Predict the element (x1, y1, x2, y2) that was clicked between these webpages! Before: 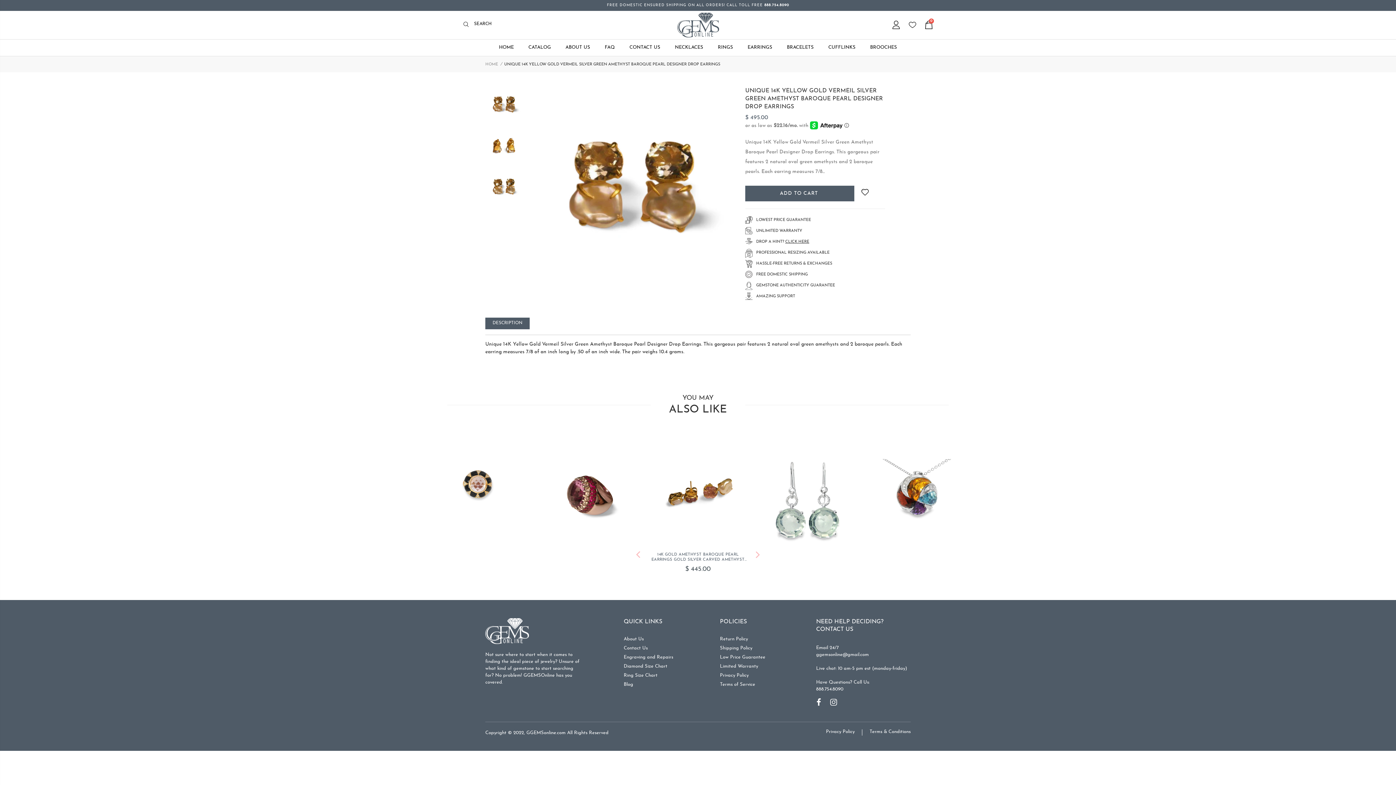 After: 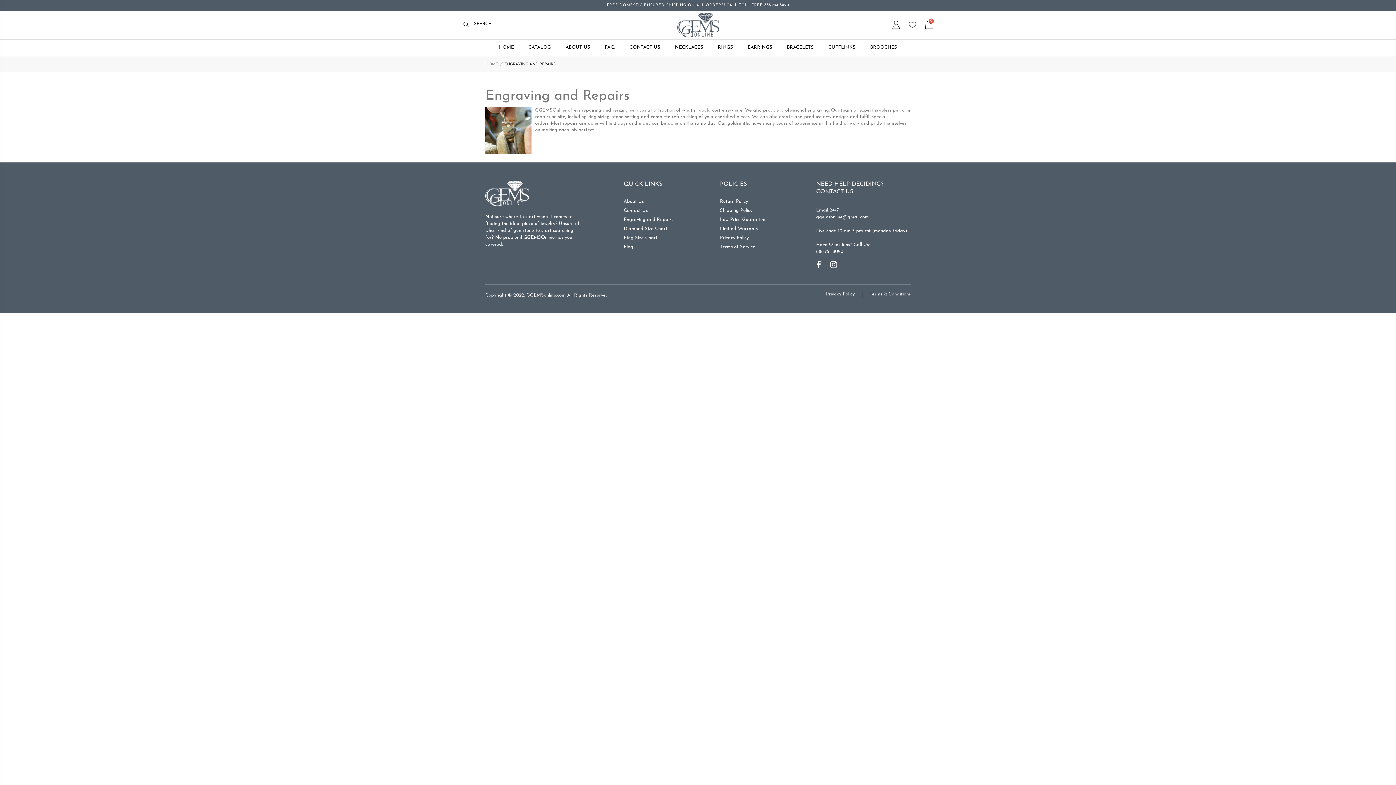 Action: bbox: (623, 649, 673, 653) label: Engraving and Repairs